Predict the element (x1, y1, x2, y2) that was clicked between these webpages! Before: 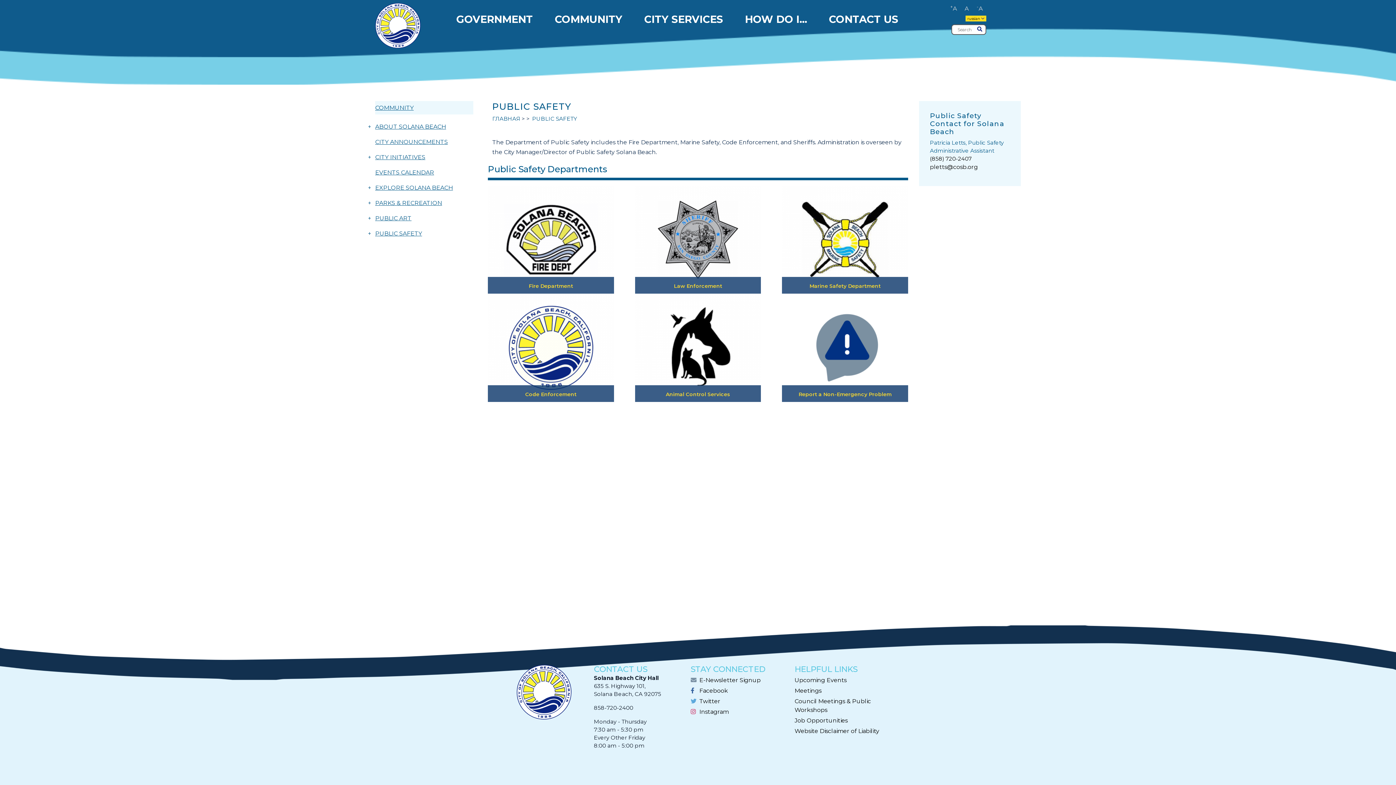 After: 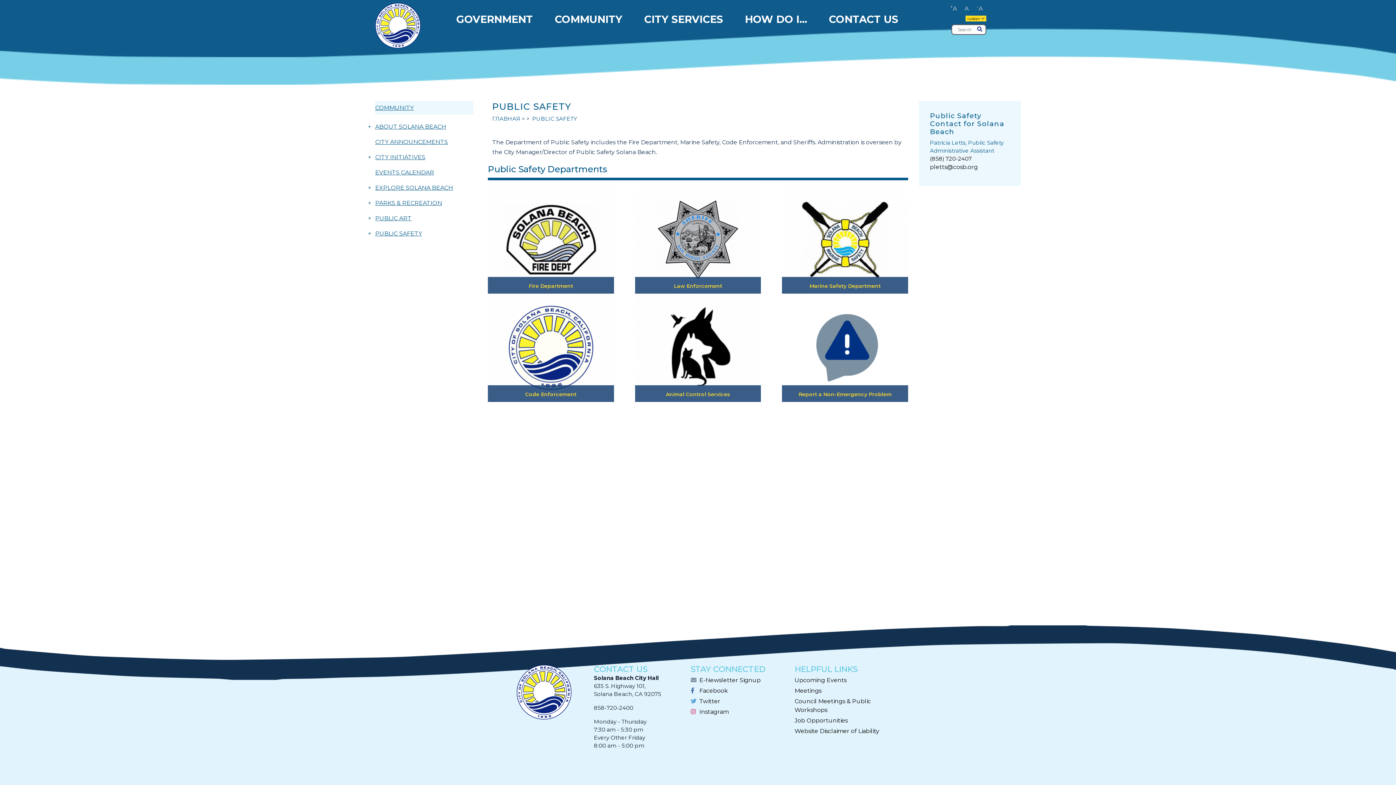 Action: bbox: (375, 226, 473, 240) label: PUBLIC SAFETY